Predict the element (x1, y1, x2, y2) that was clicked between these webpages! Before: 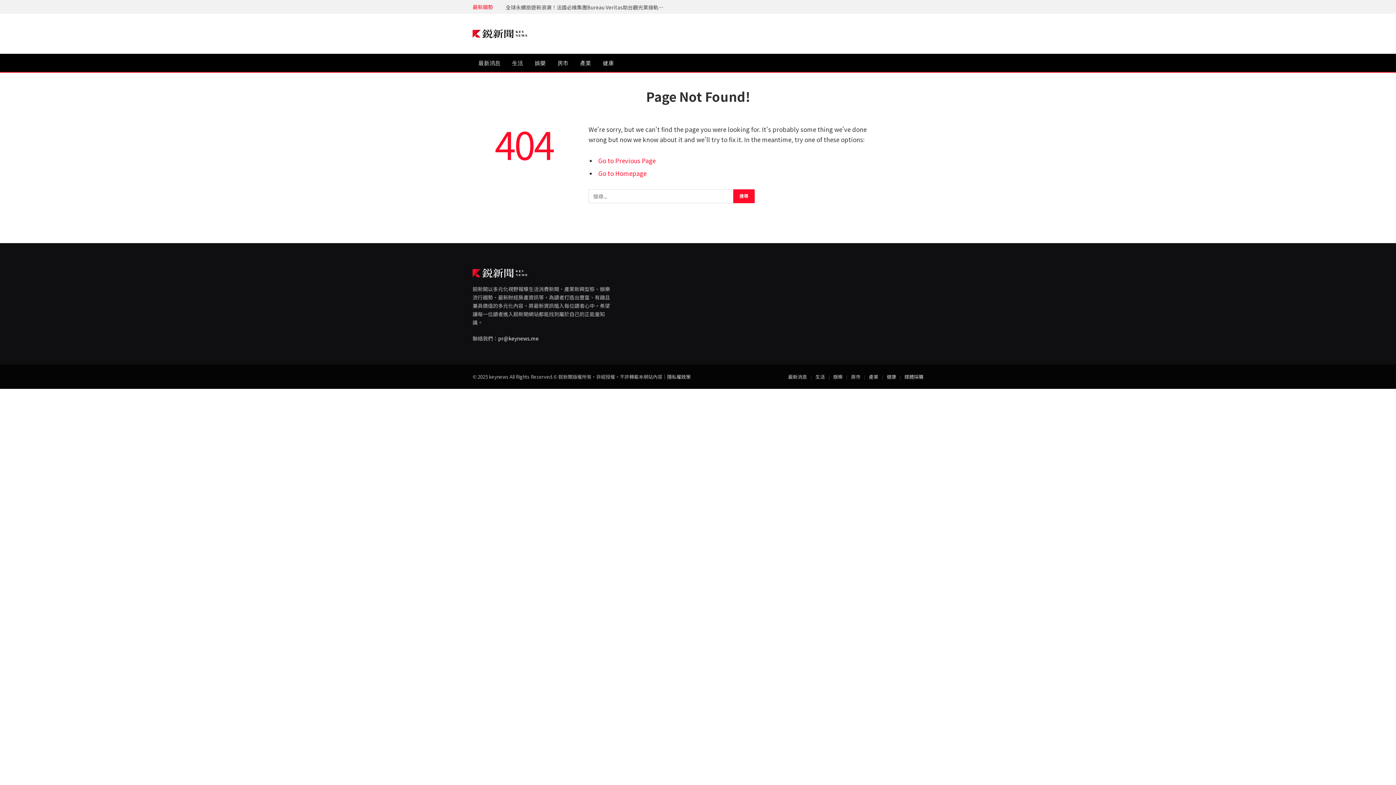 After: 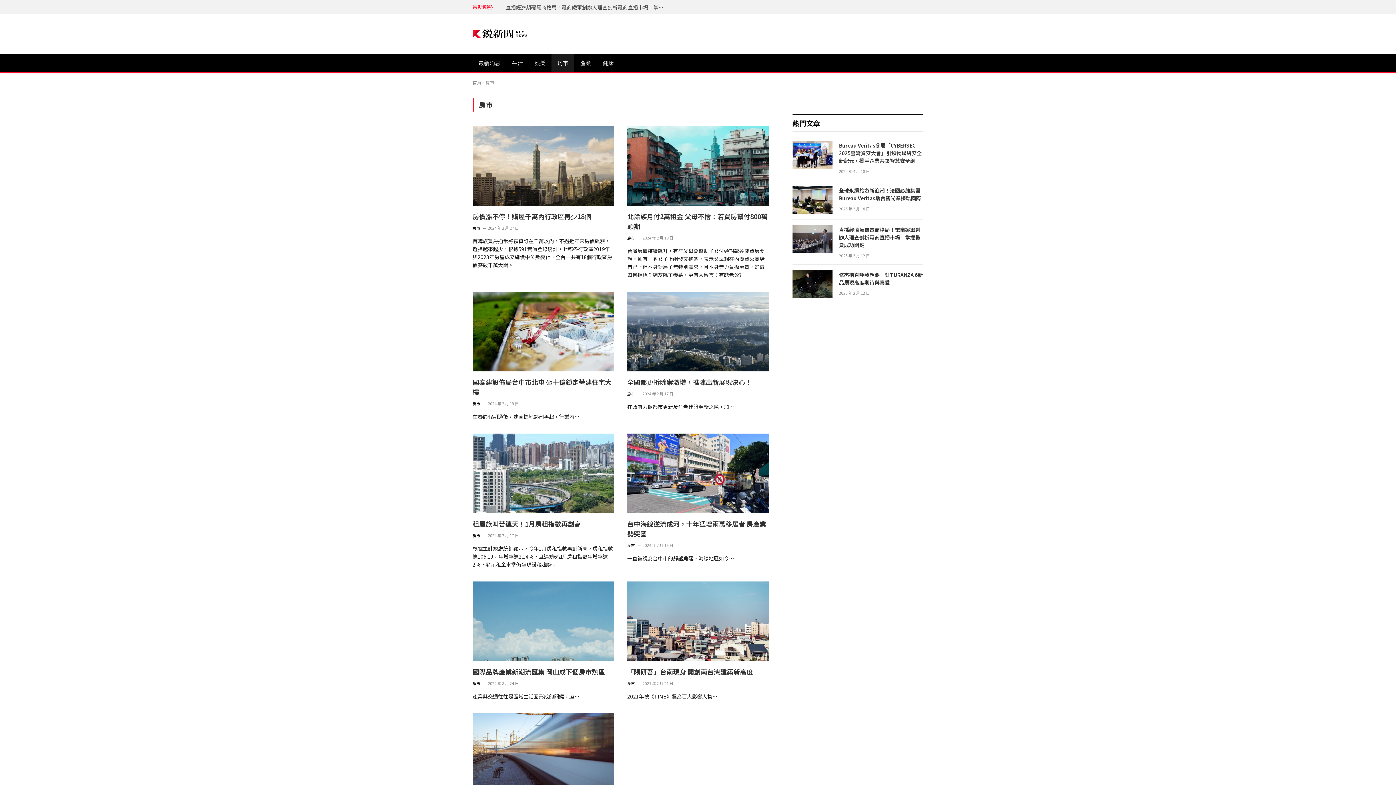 Action: label: 房市 bbox: (551, 54, 574, 72)